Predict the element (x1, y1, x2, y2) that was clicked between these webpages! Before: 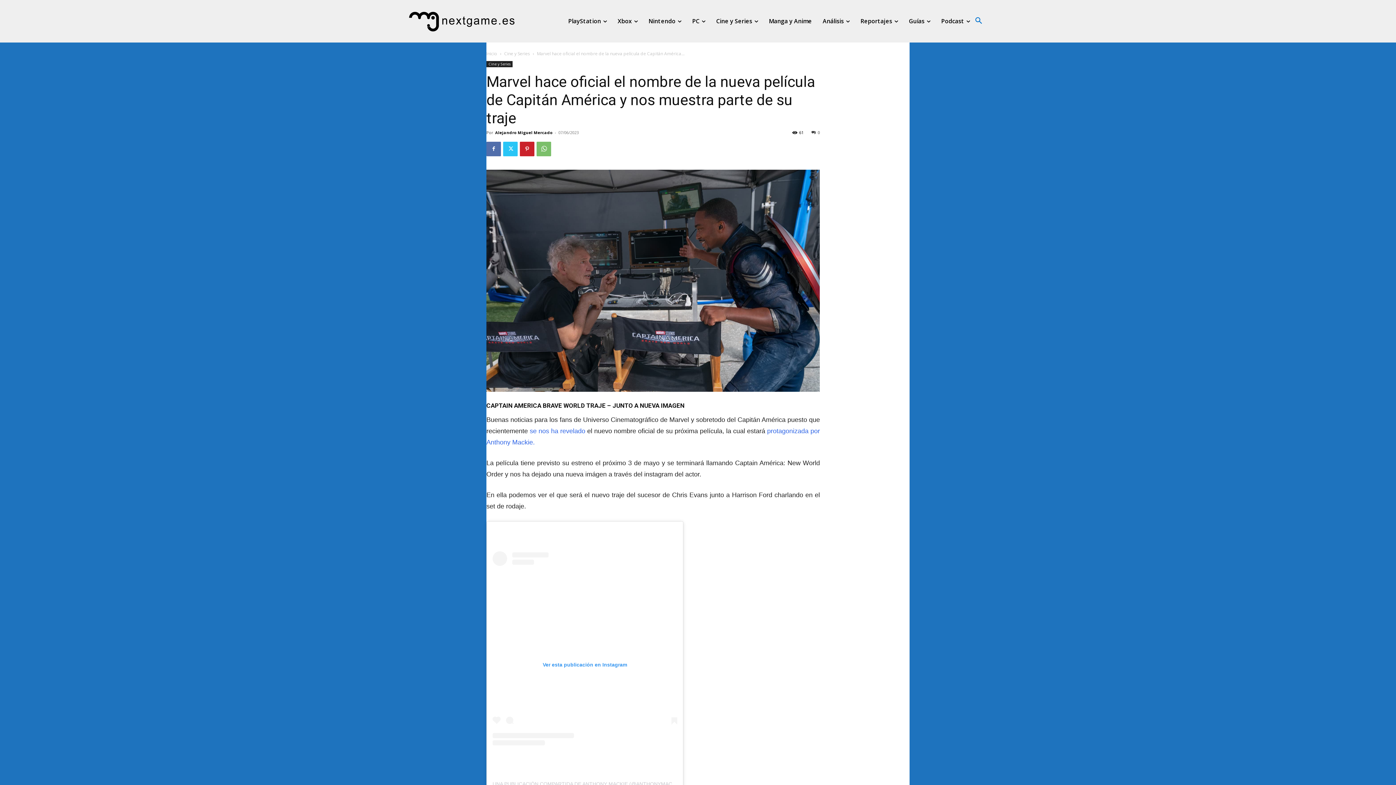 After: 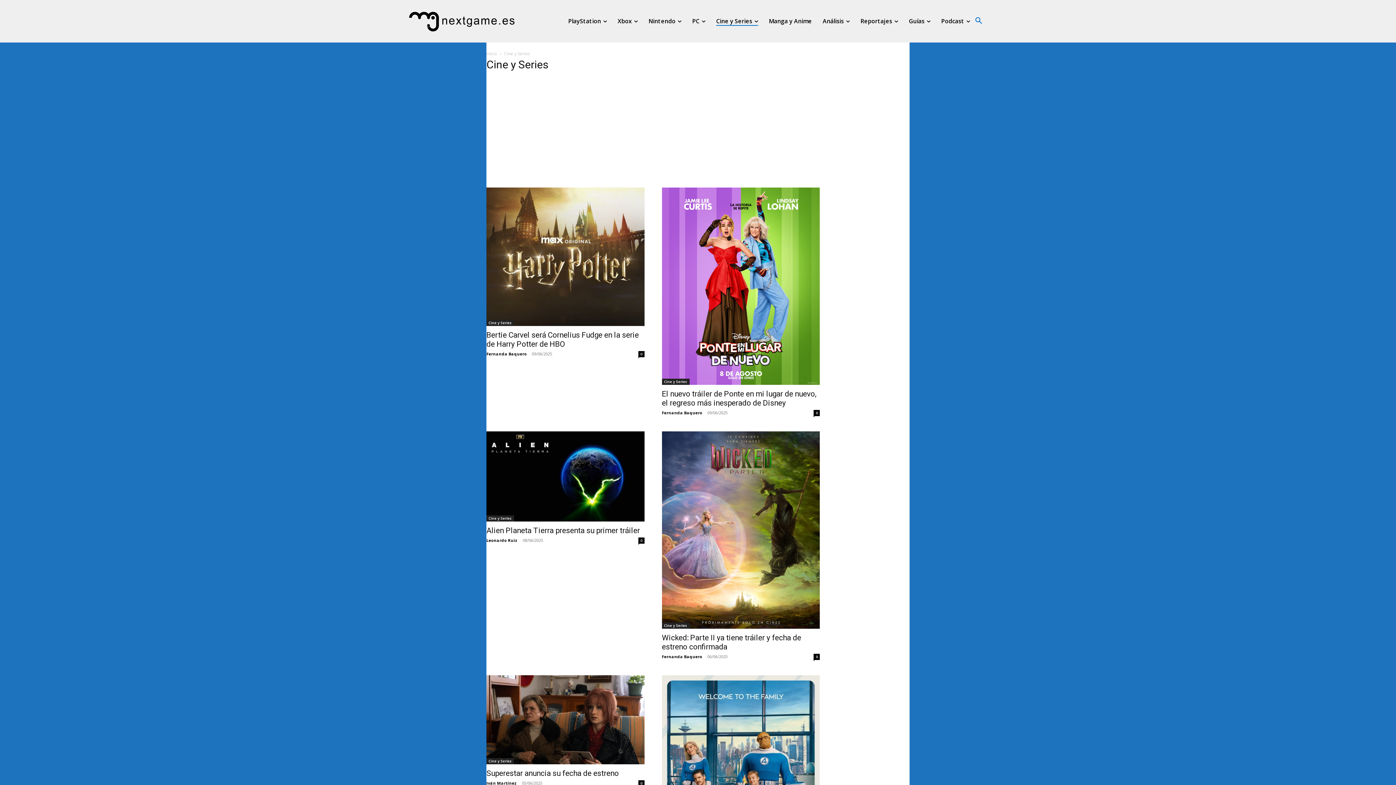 Action: label: Cine y Series bbox: (504, 50, 530, 56)